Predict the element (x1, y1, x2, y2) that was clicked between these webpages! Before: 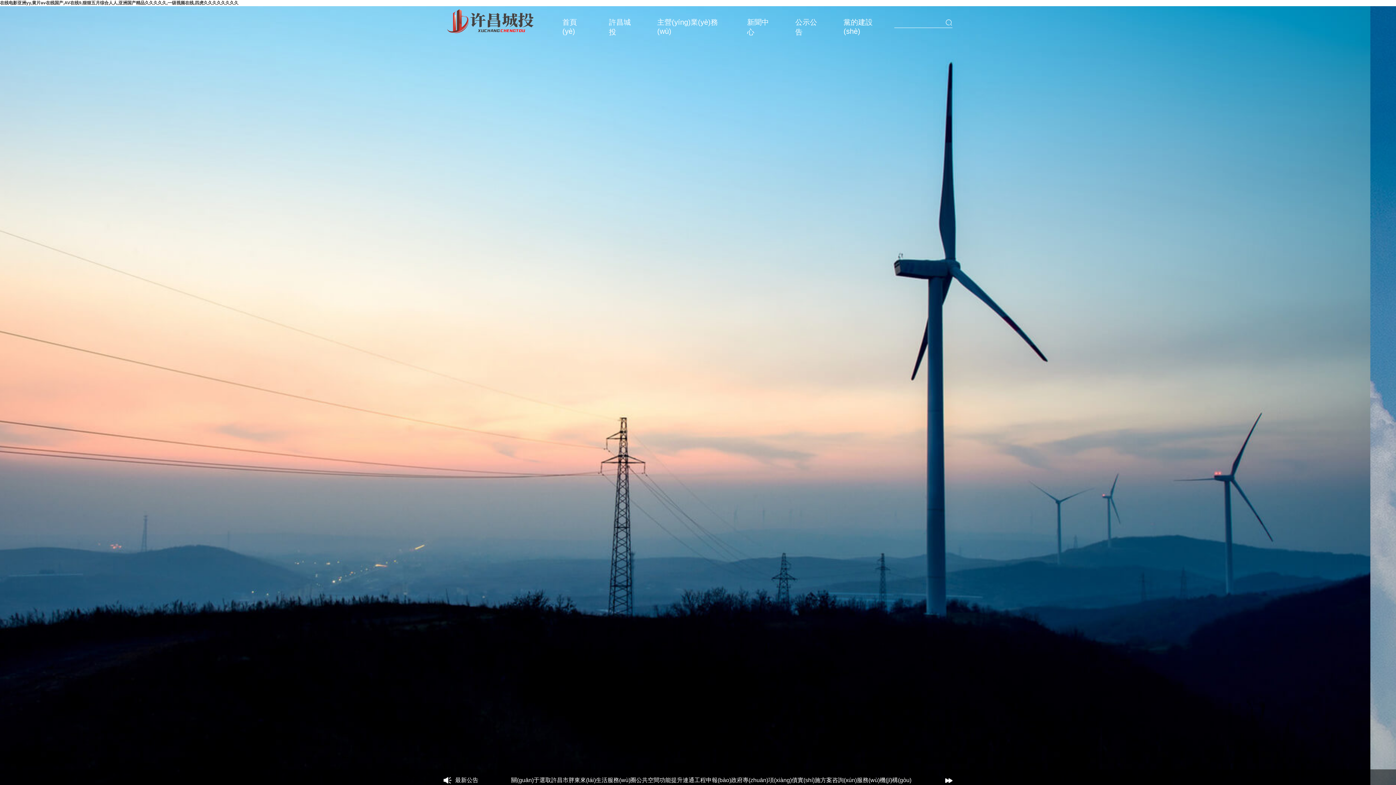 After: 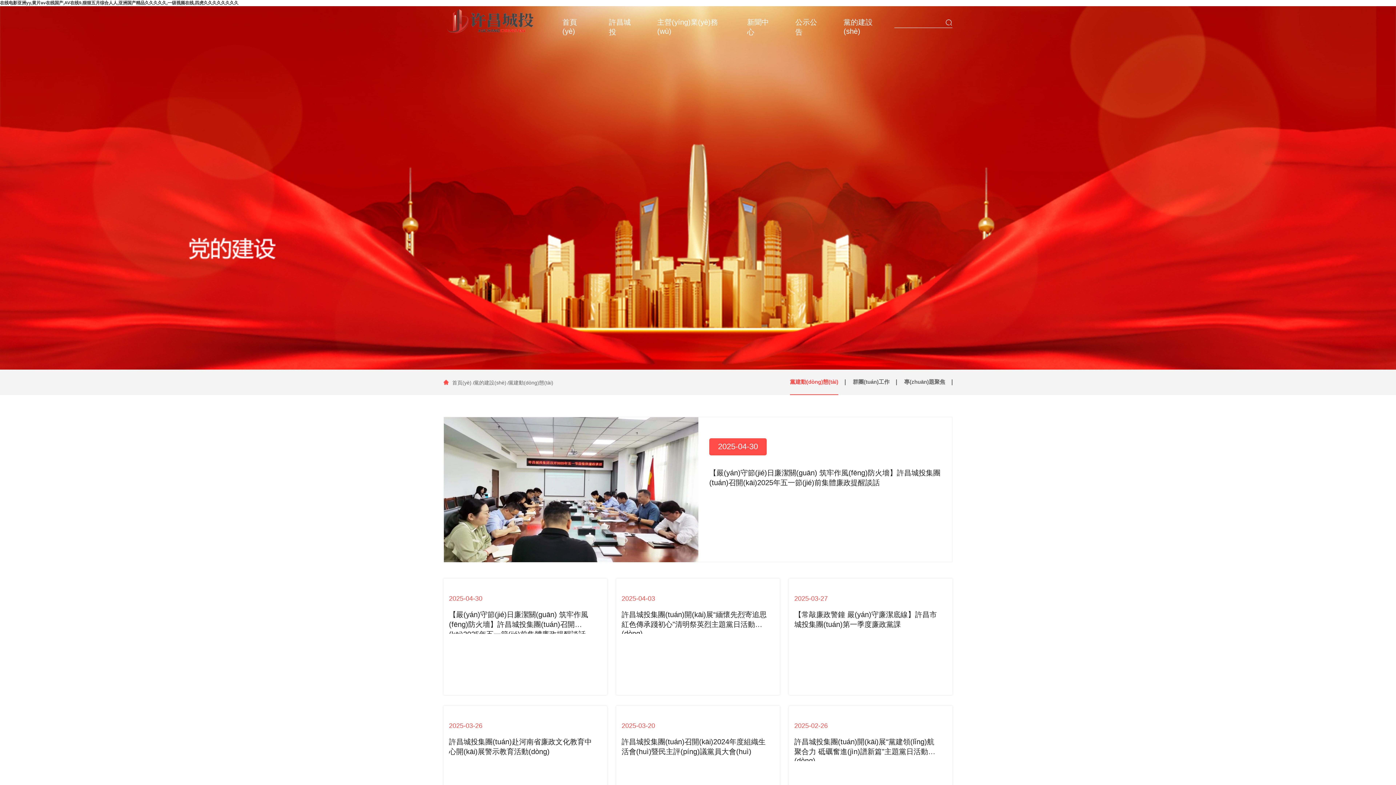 Action: bbox: (843, 17, 885, 35) label: 黨的建設(shè)